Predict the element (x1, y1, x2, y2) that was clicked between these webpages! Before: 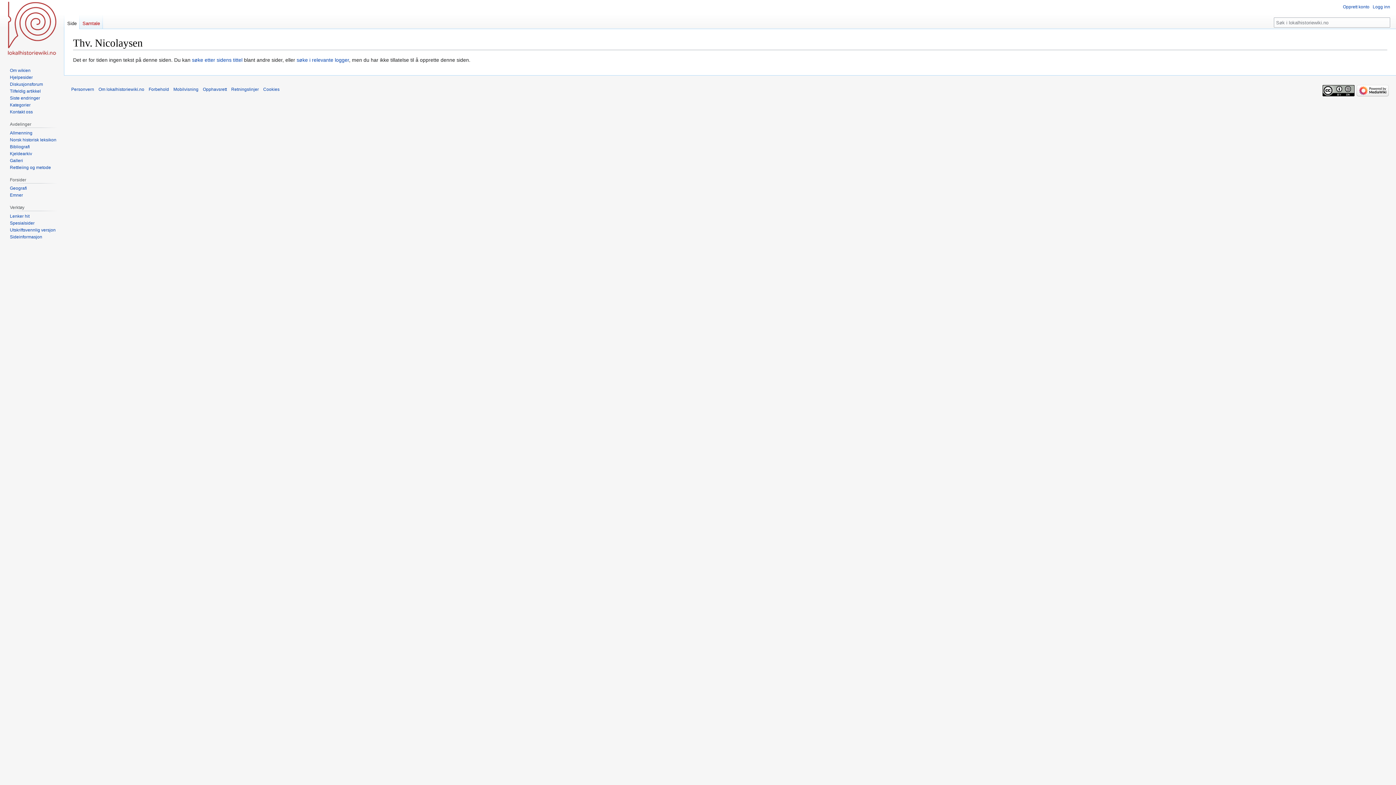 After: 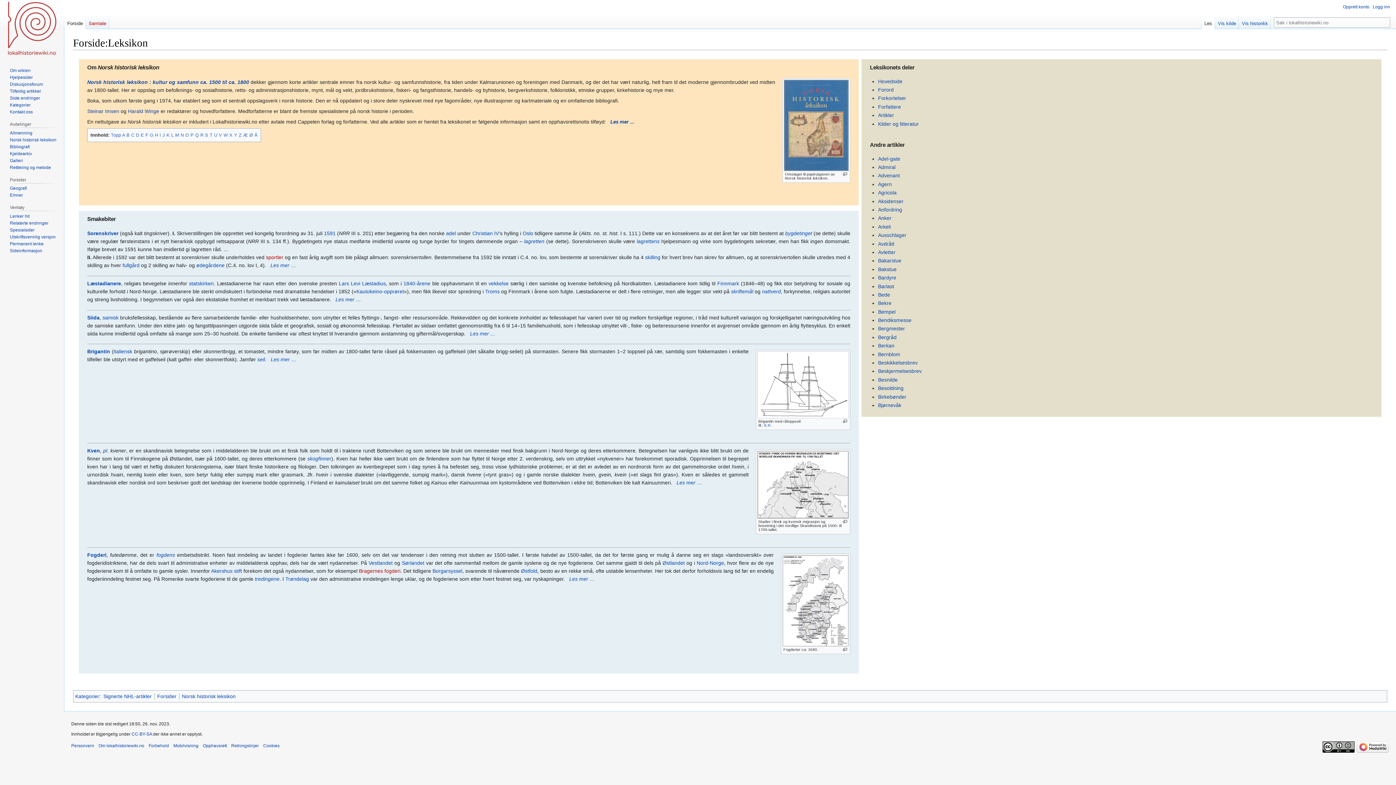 Action: bbox: (9, 137, 56, 142) label: Norsk historisk leksikon